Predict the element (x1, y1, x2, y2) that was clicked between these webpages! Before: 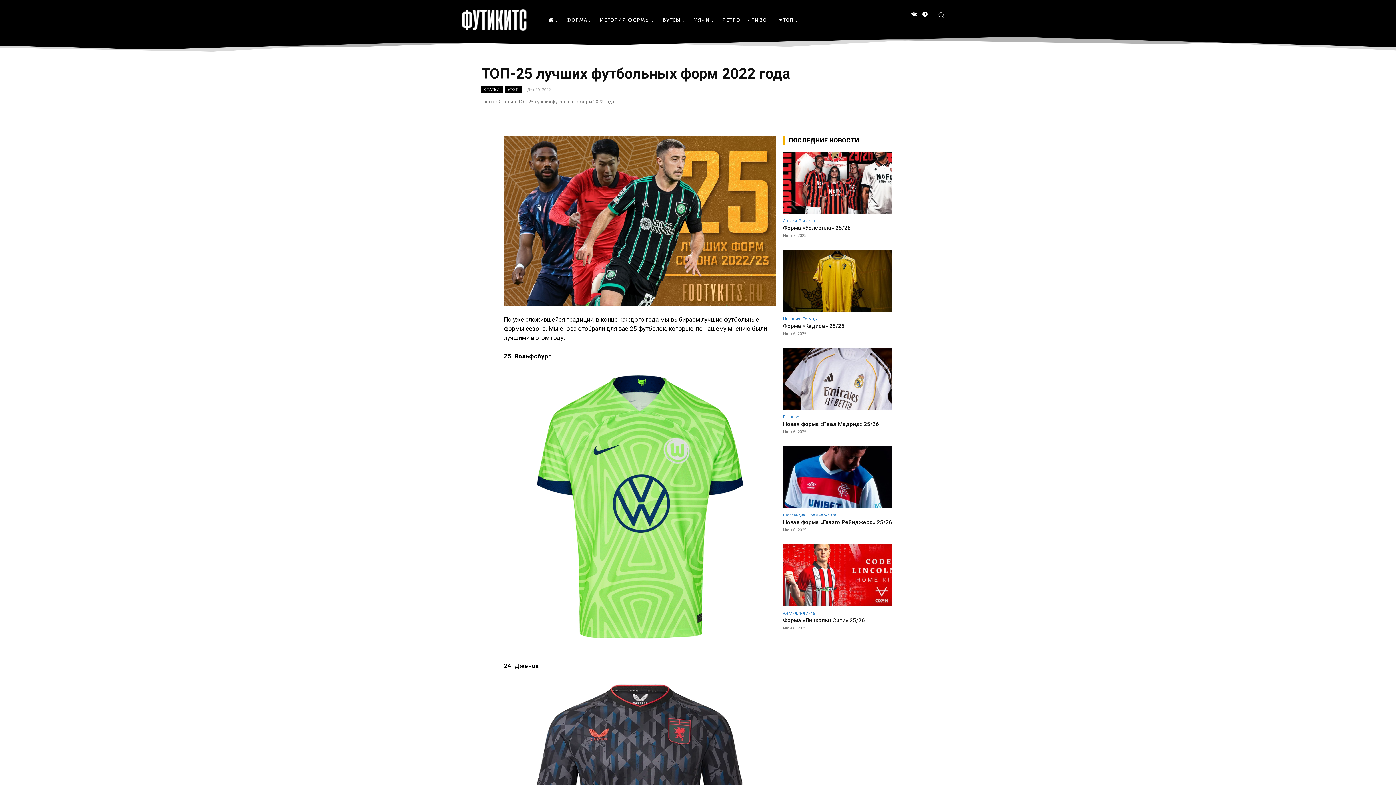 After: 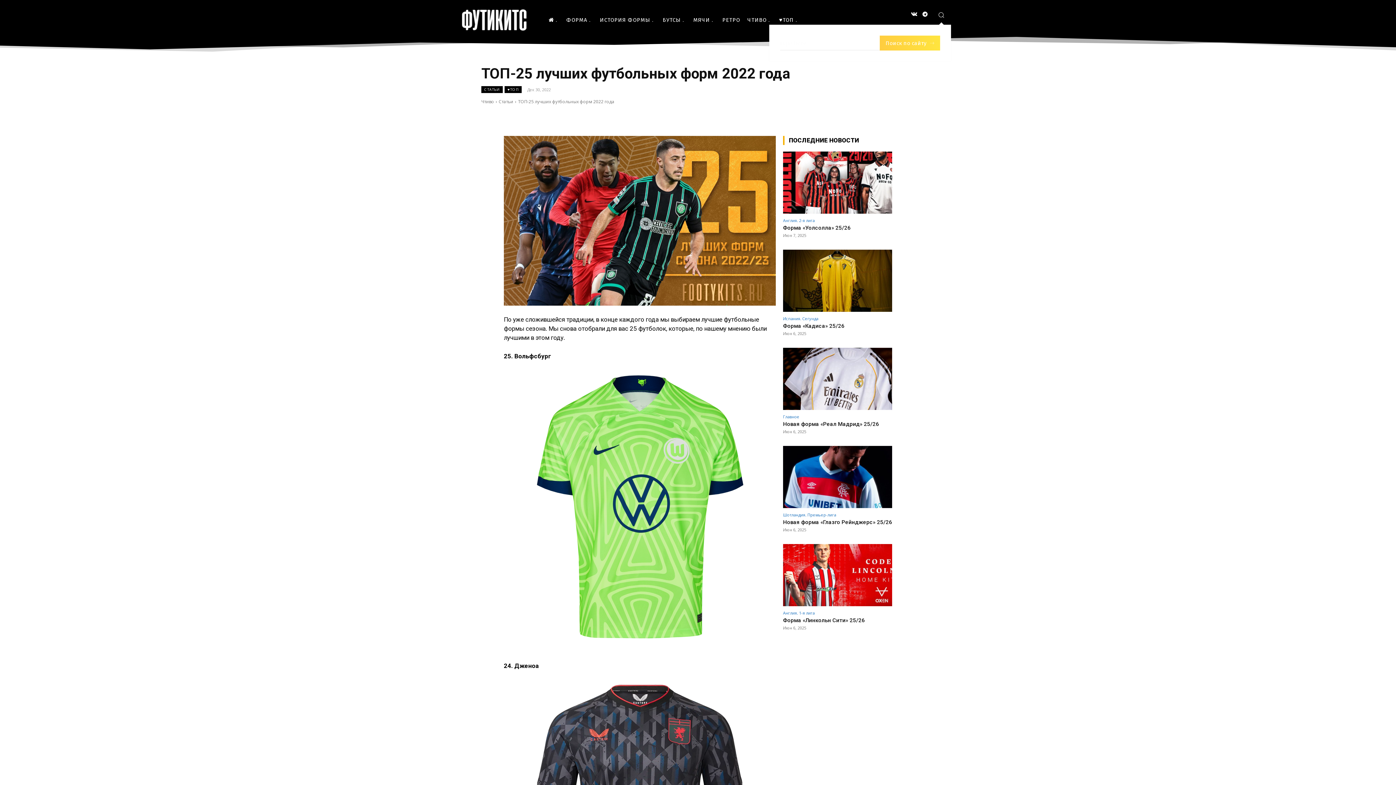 Action: label: Search bbox: (931, 5, 951, 24)